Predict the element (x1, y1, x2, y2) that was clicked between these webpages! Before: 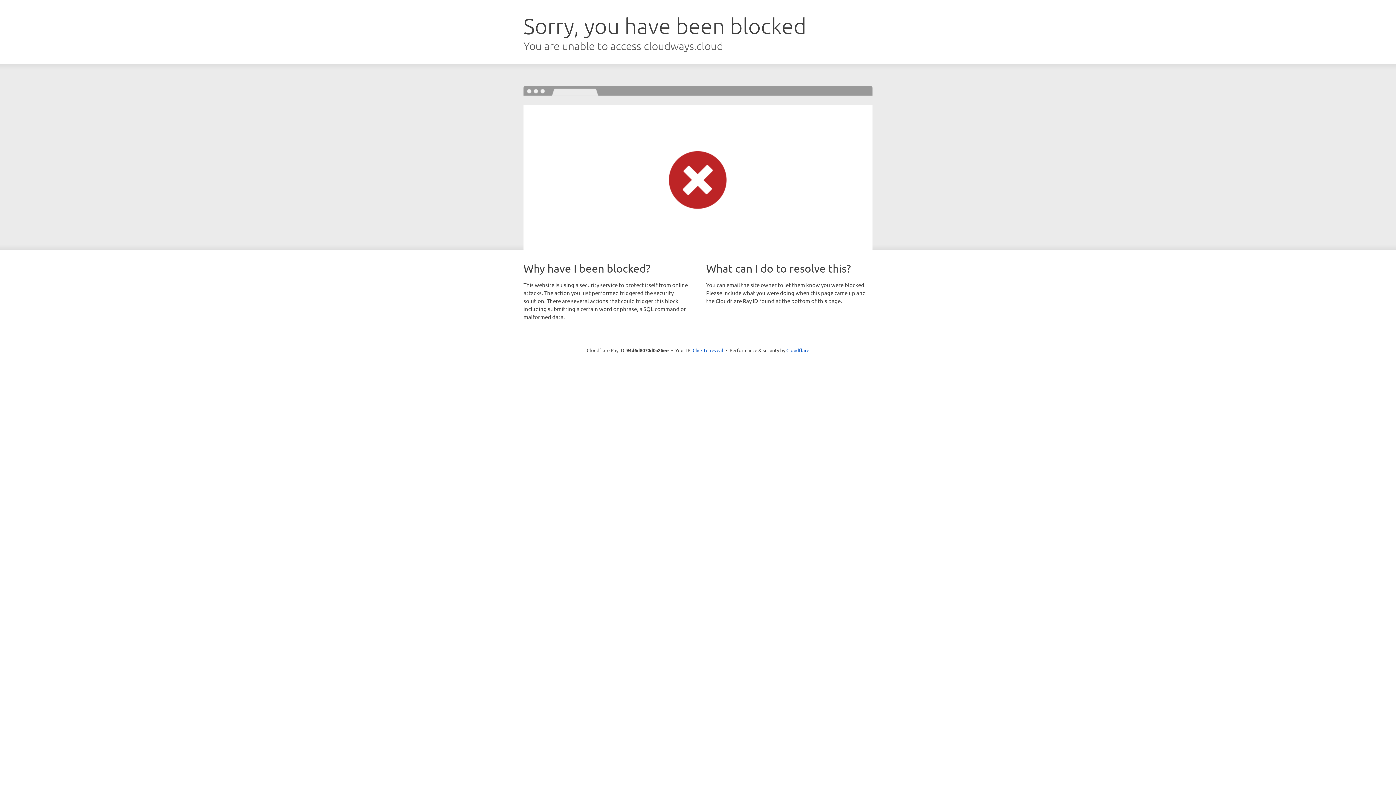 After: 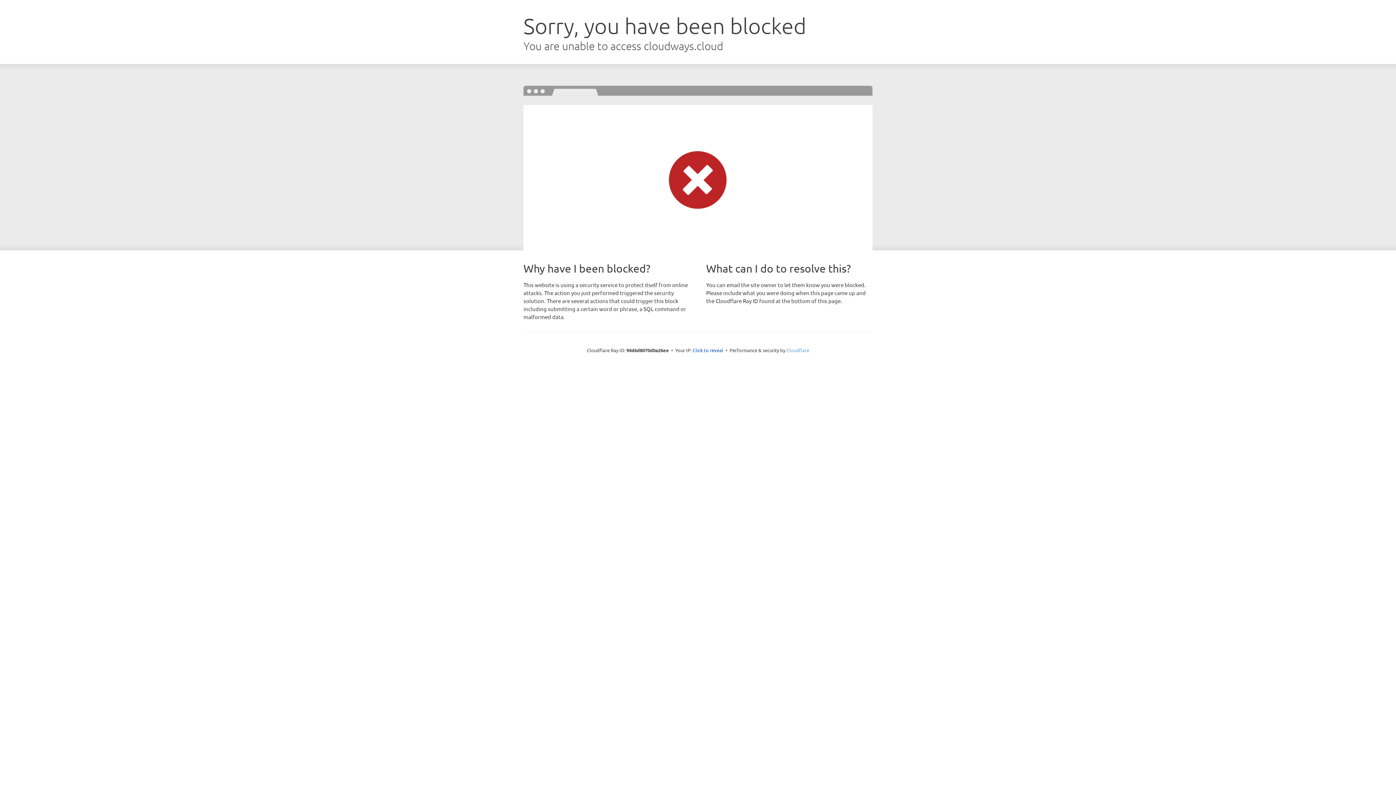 Action: bbox: (786, 347, 809, 353) label: Cloudflare